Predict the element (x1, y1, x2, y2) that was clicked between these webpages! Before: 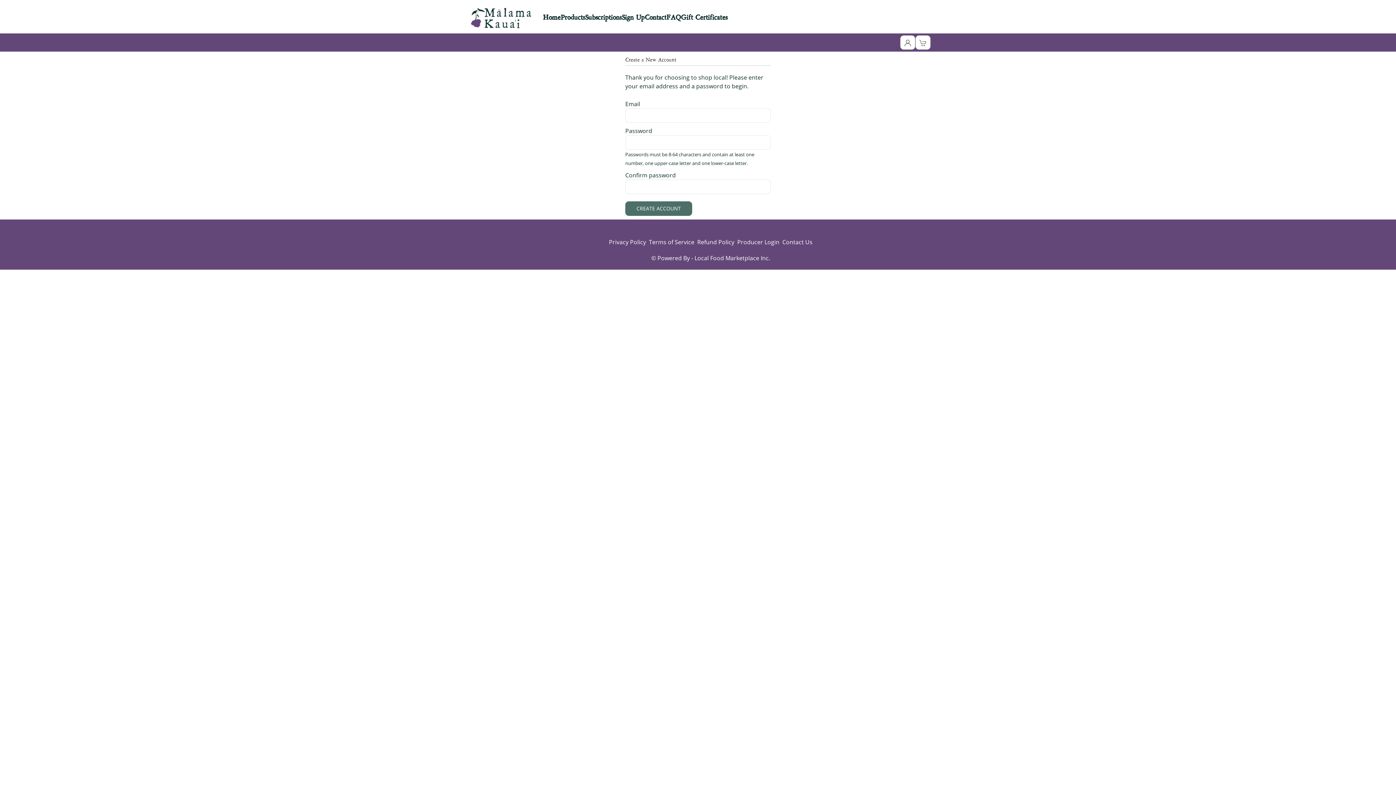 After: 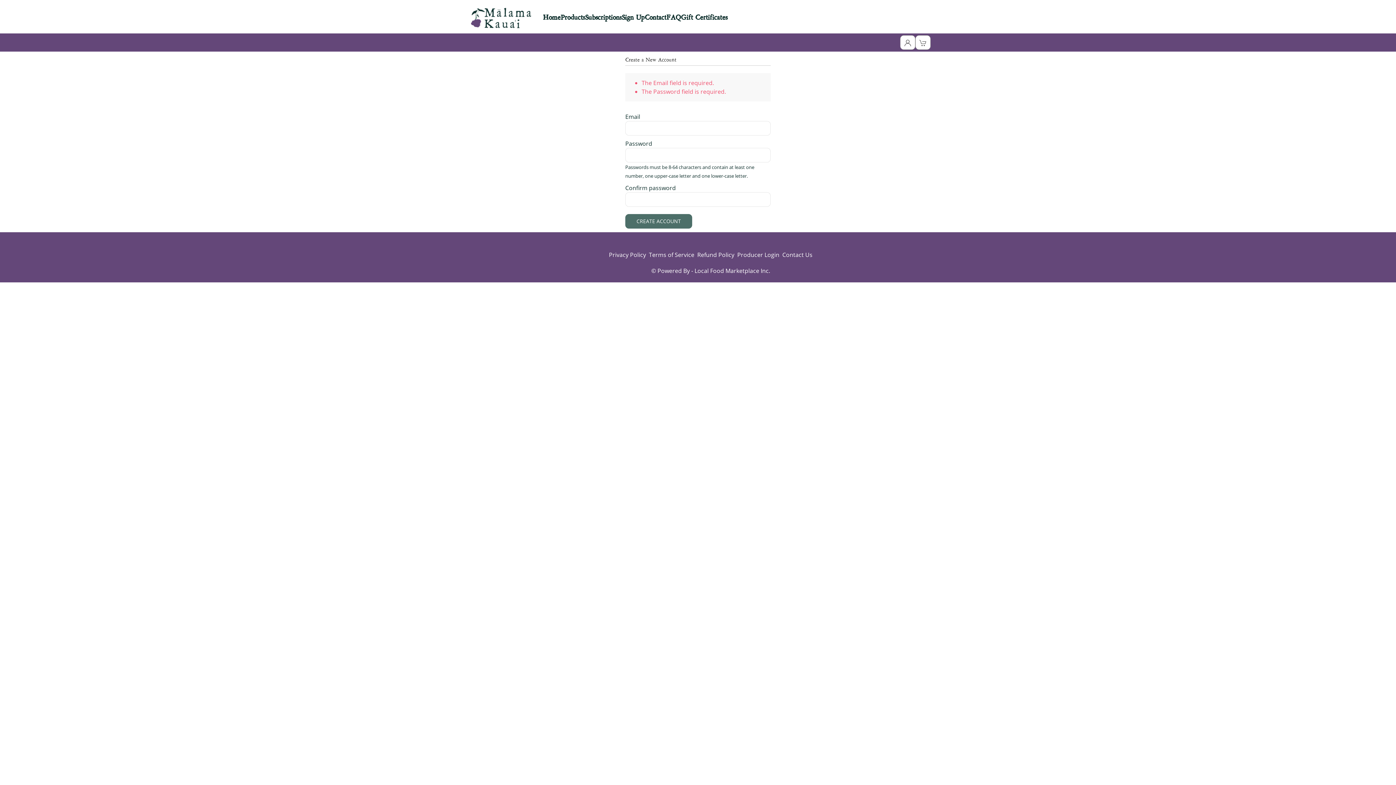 Action: bbox: (625, 201, 692, 215) label: CREATE ACCOUNT